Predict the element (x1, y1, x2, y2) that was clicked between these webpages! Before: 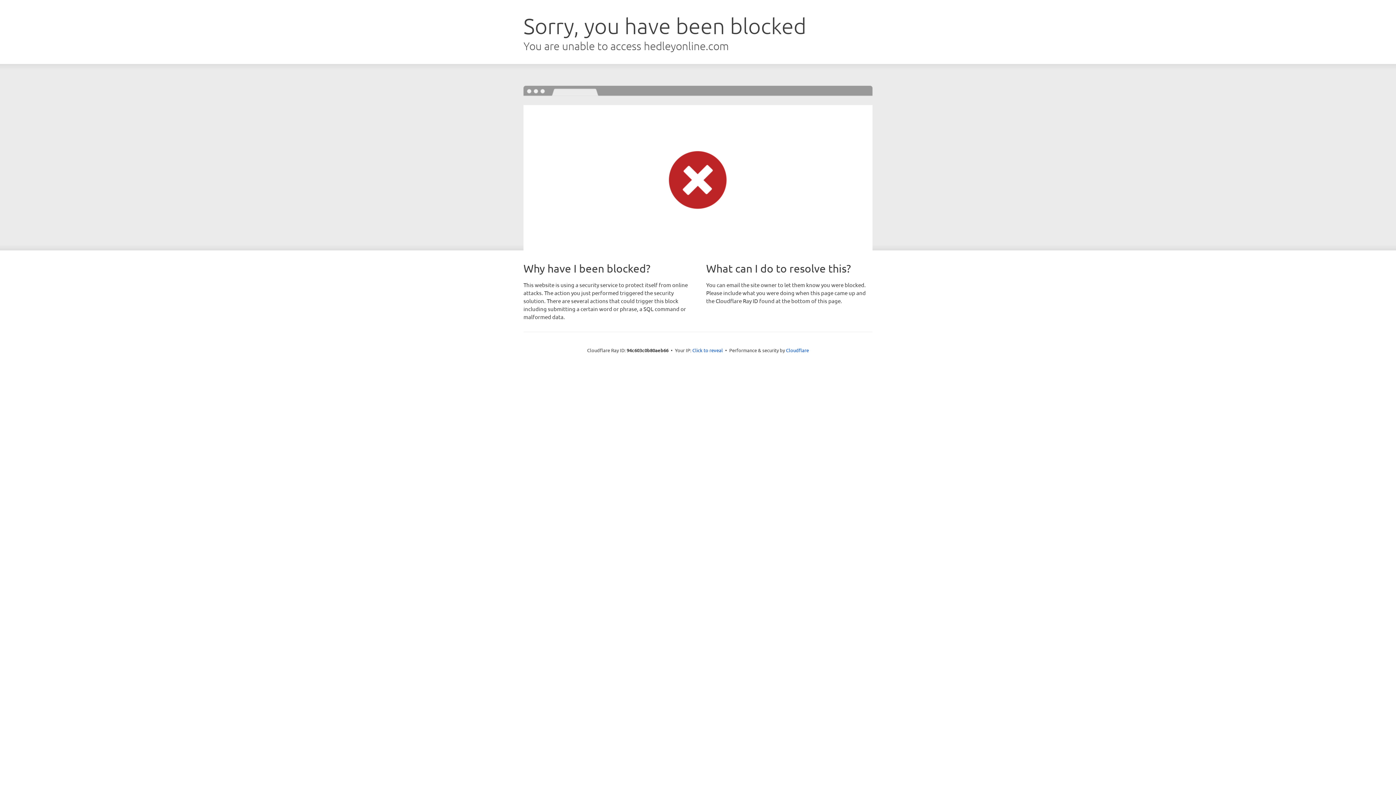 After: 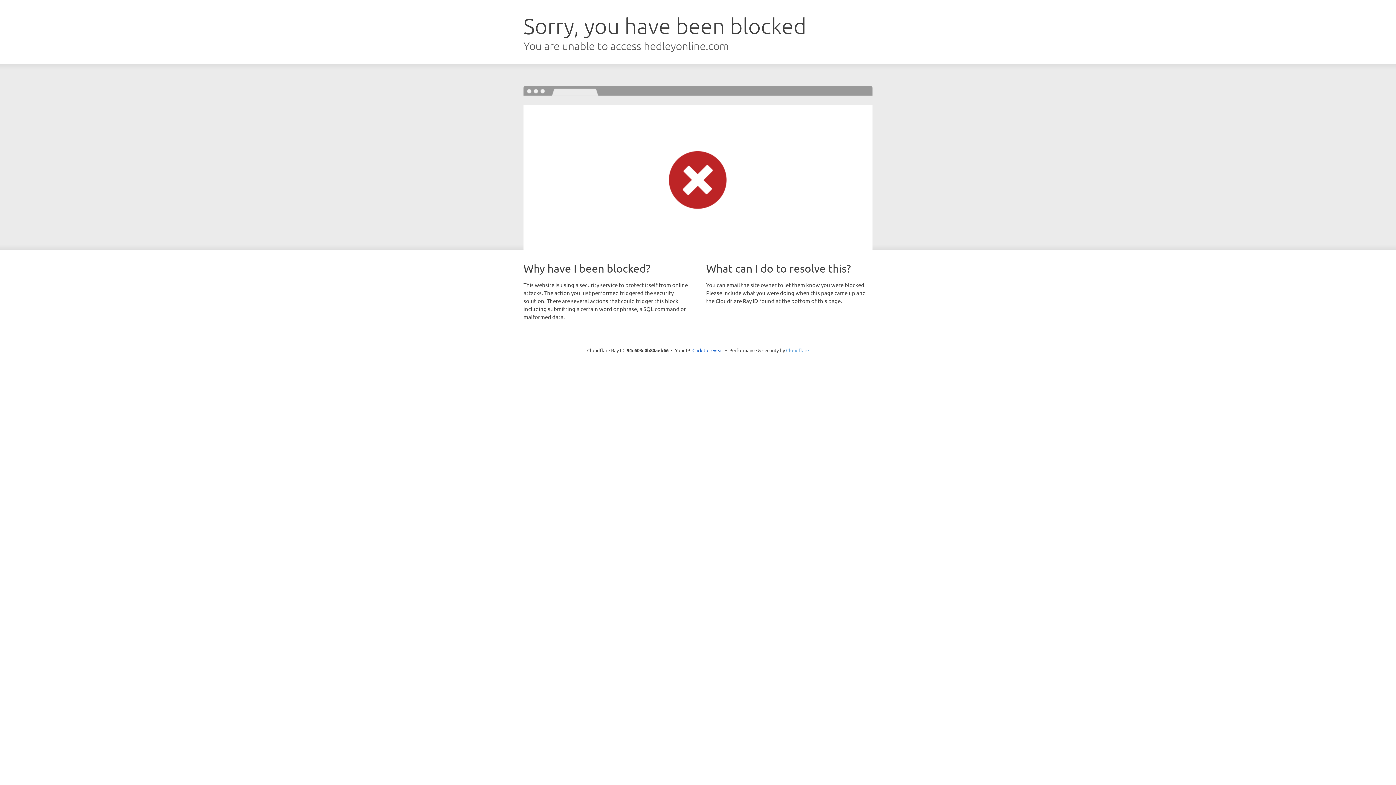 Action: bbox: (786, 347, 809, 353) label: Cloudflare